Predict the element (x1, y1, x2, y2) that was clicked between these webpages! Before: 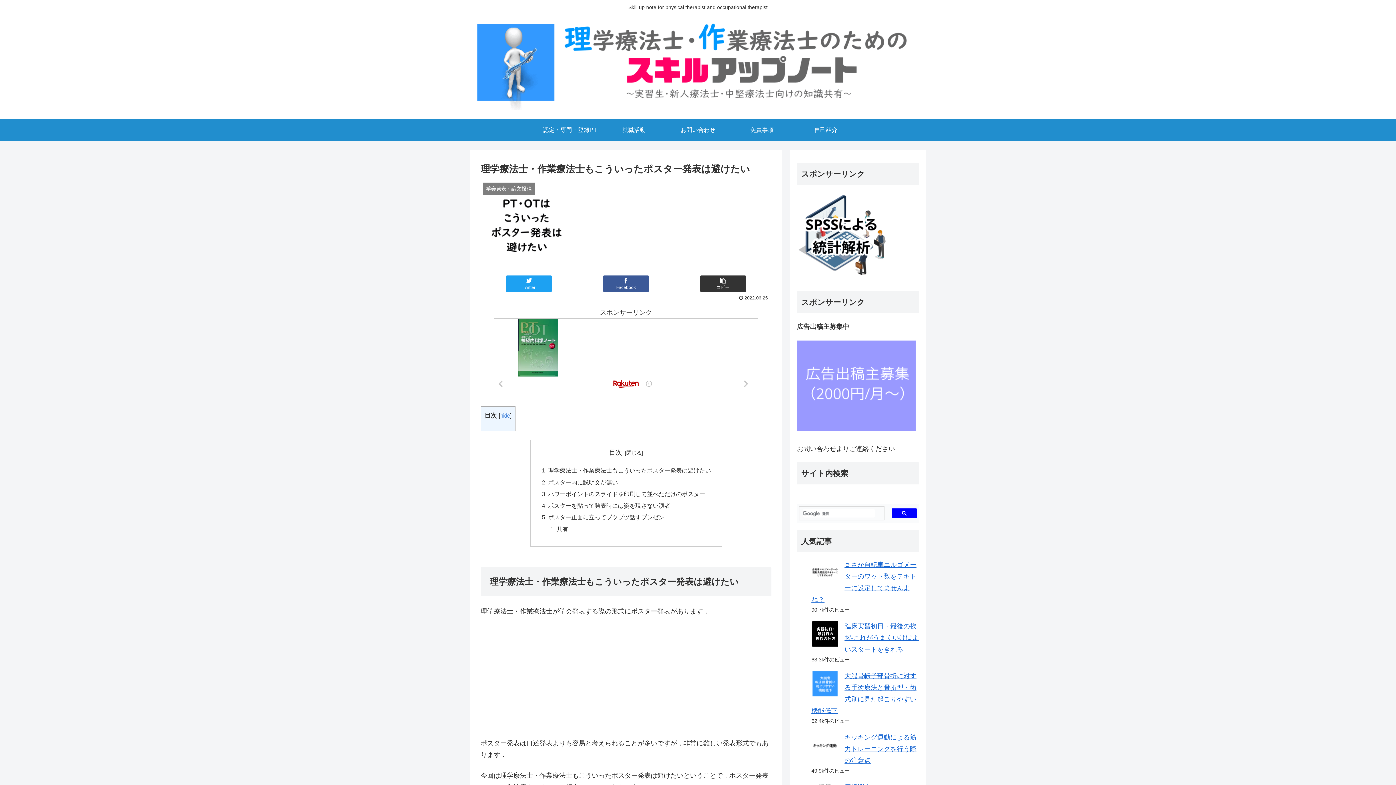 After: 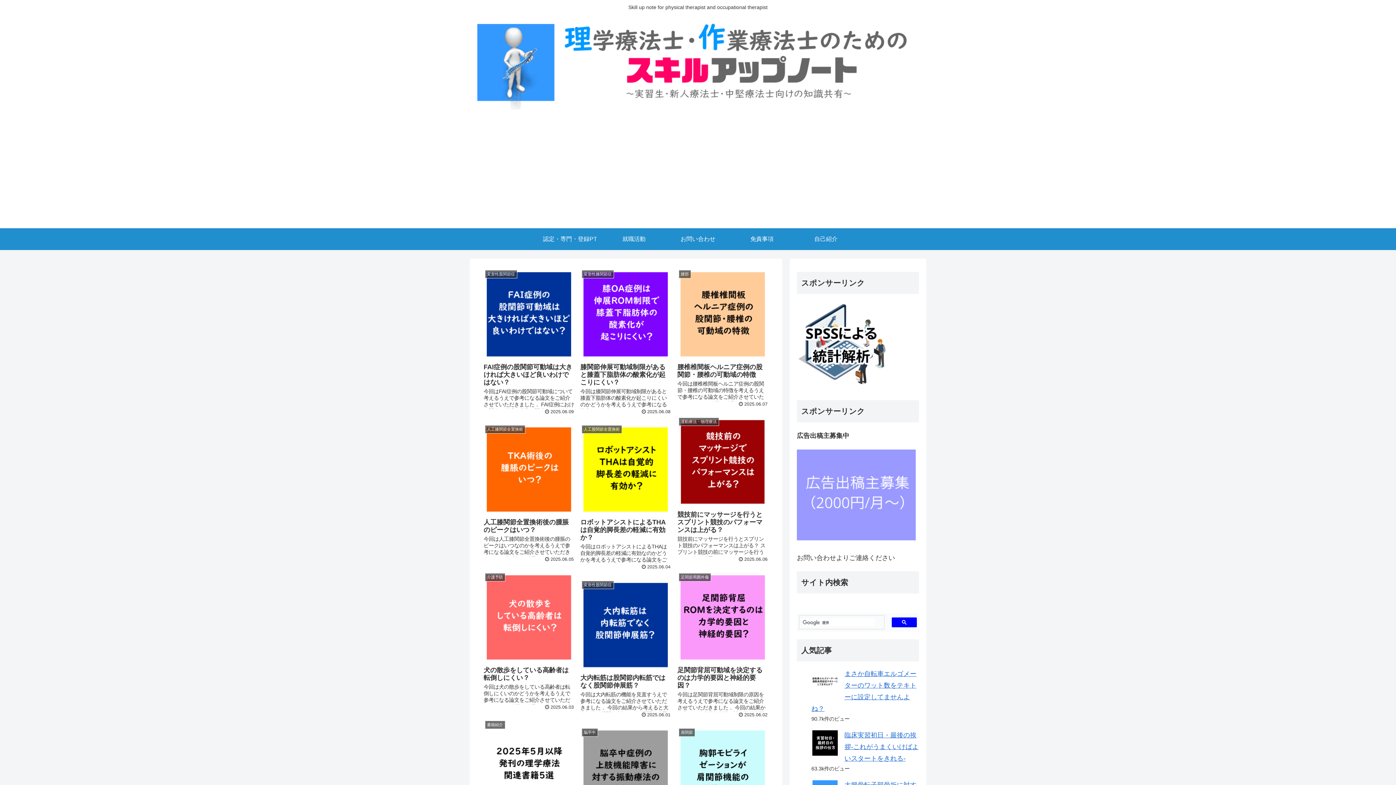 Action: bbox: (470, 18, 925, 115)